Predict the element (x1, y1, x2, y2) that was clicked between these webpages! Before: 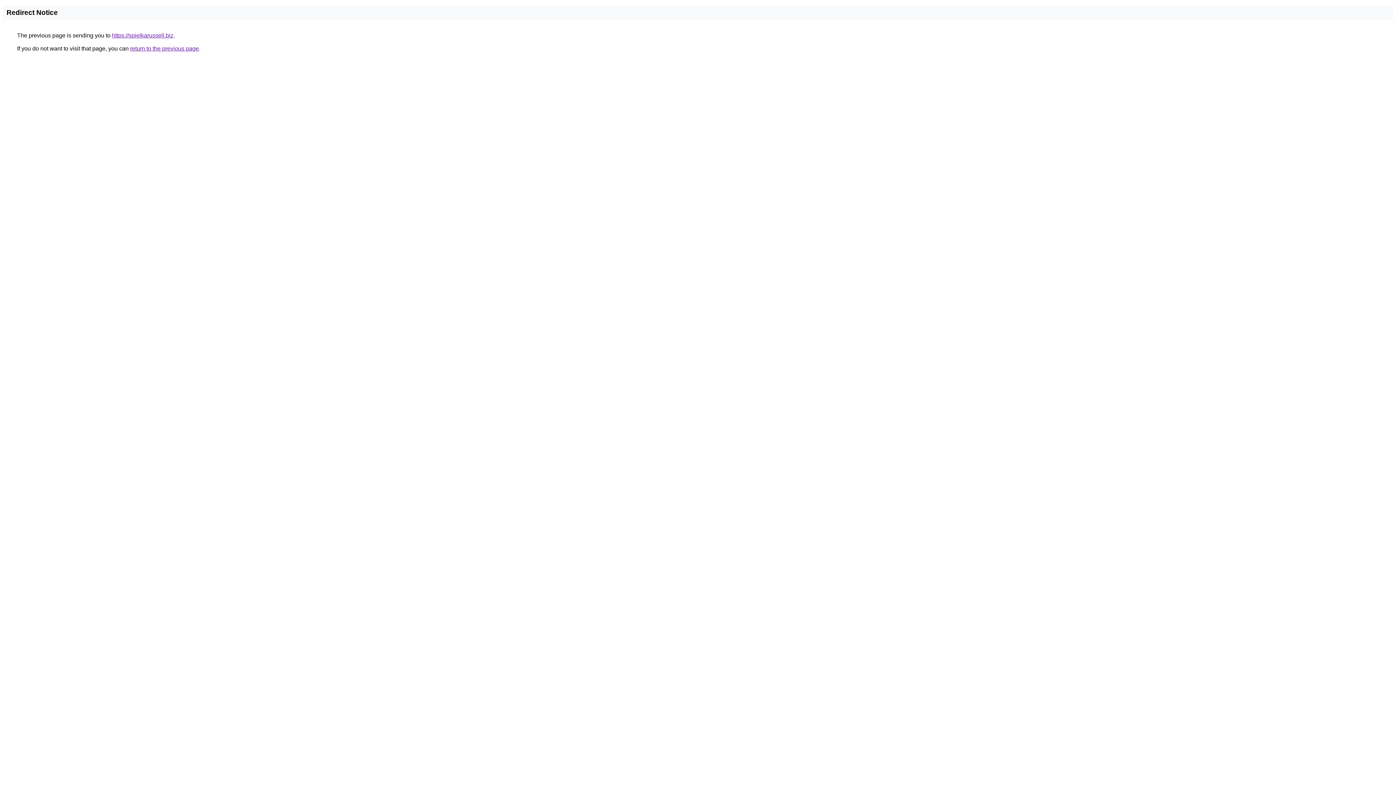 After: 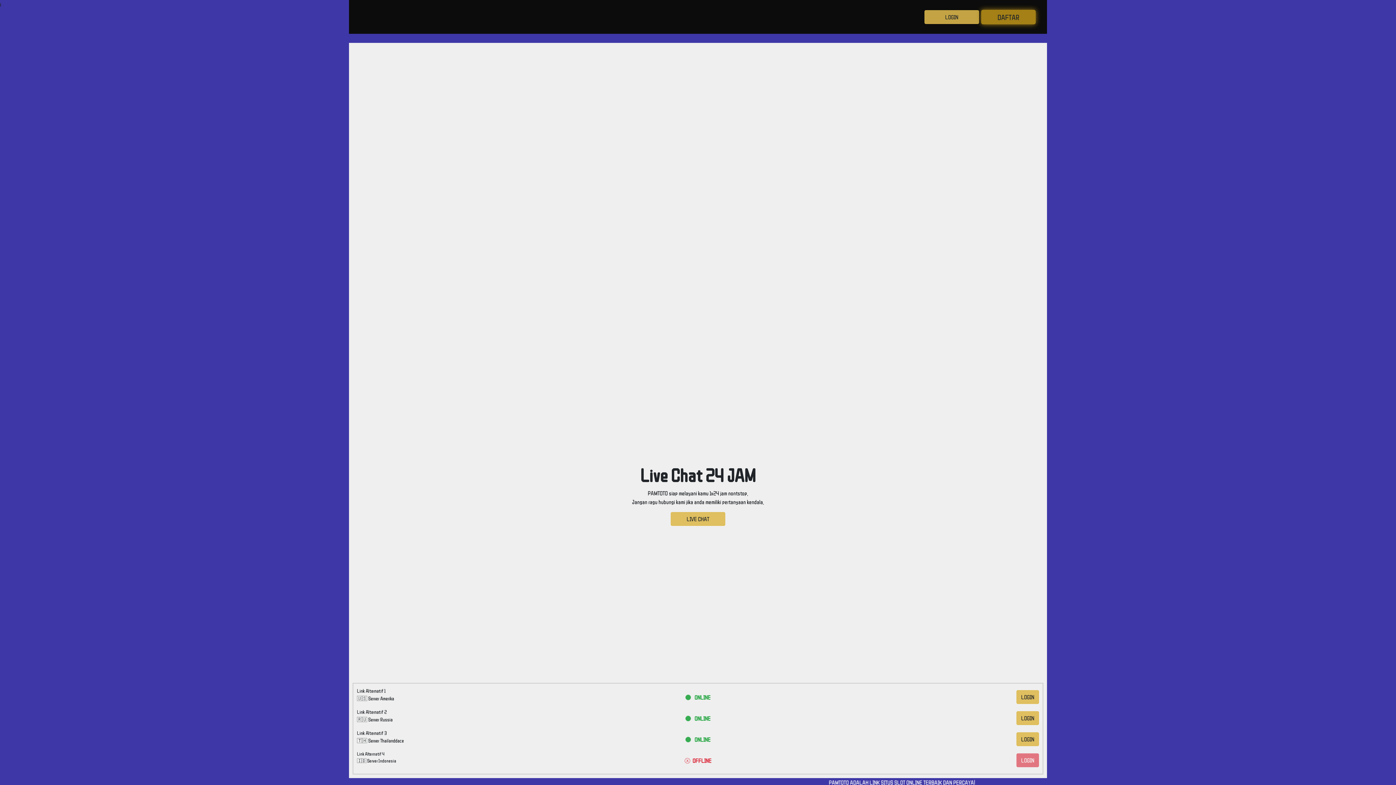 Action: label: https://spielkarussell.biz bbox: (112, 32, 173, 38)